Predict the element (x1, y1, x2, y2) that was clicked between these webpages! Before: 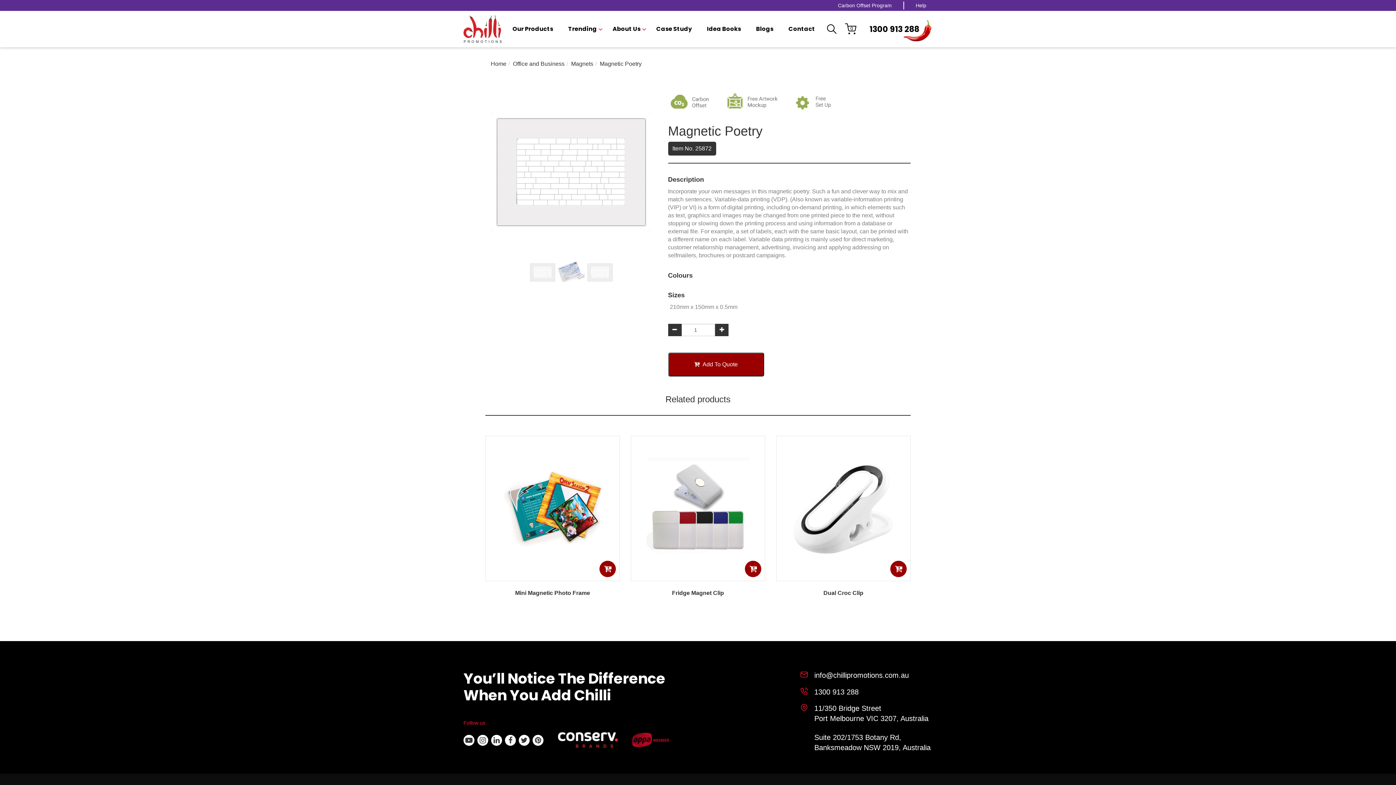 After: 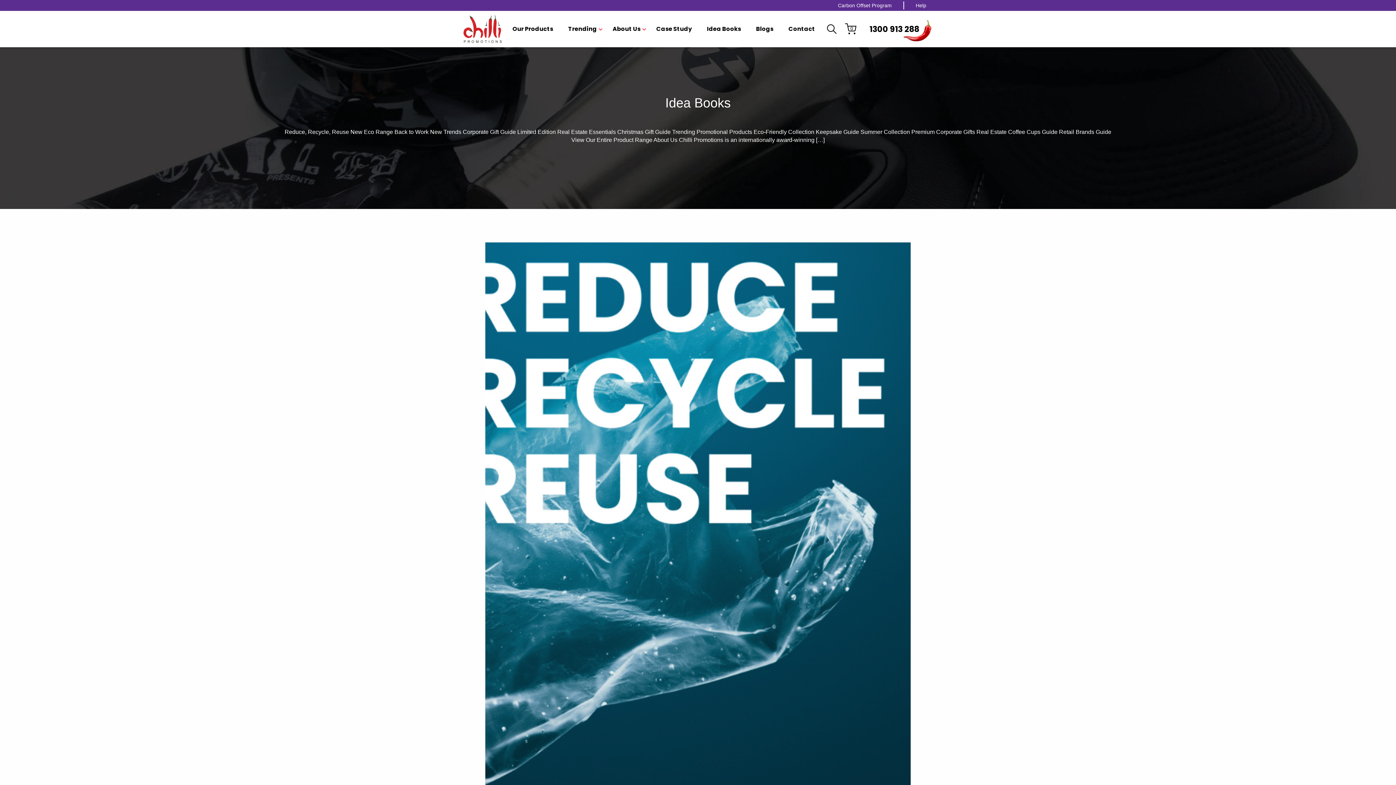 Action: bbox: (707, 25, 741, 33) label: Idea Books